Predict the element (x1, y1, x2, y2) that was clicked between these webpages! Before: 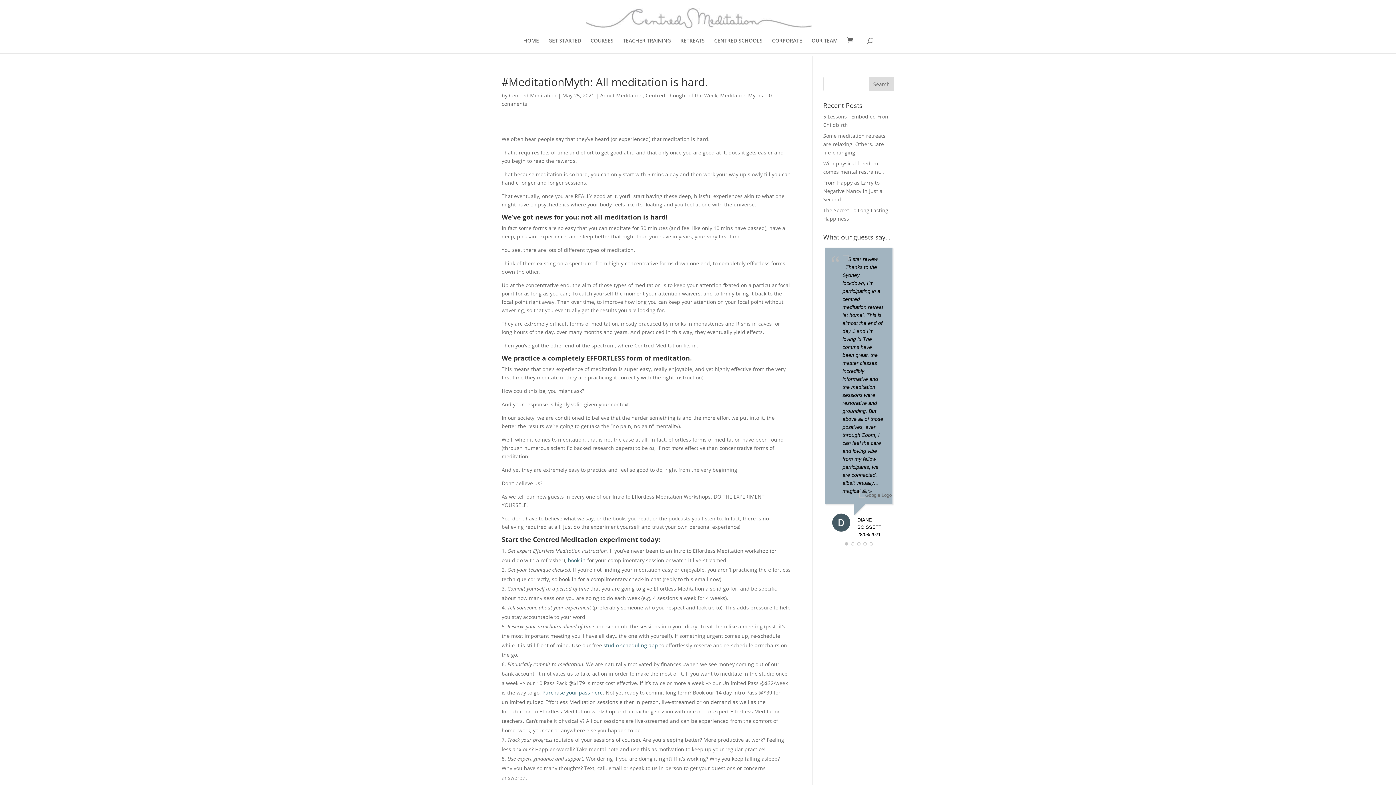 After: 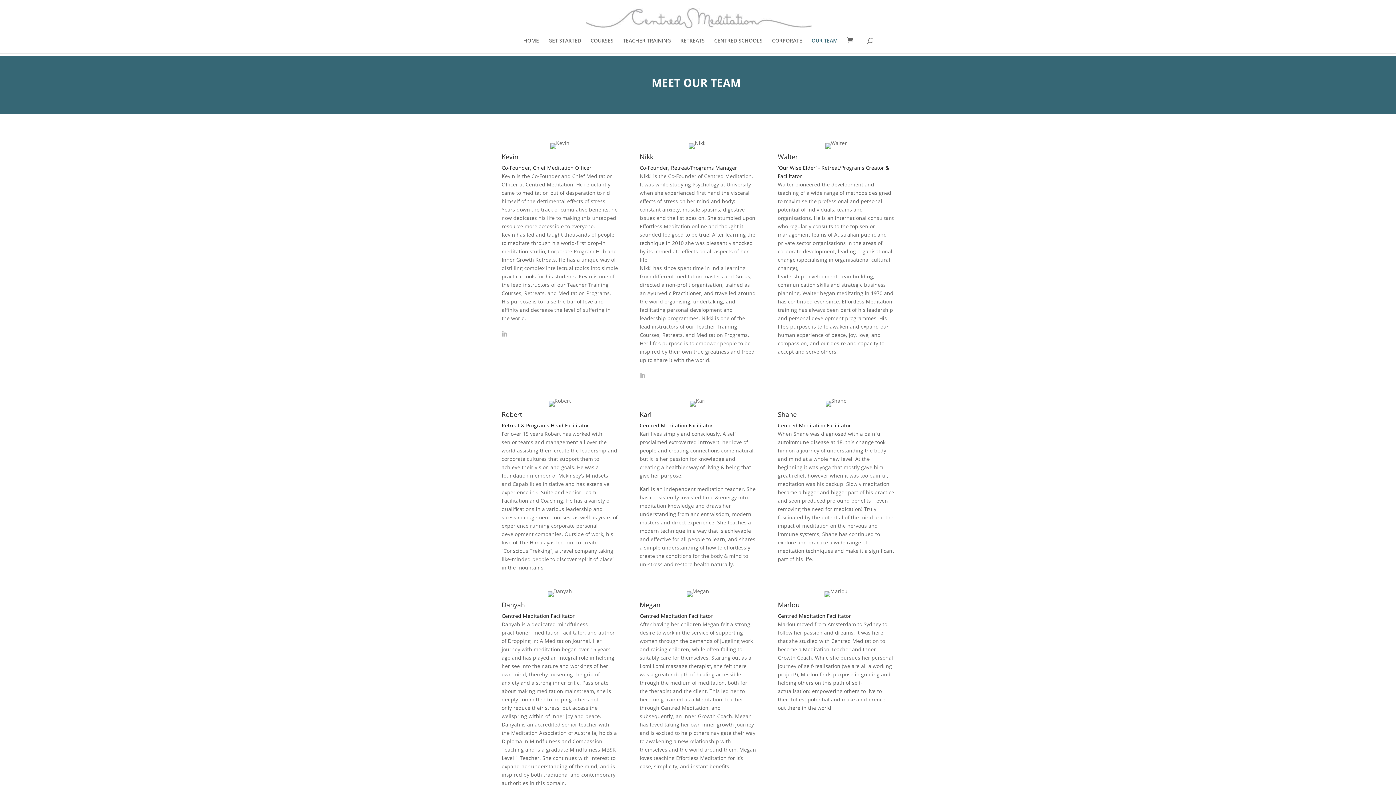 Action: bbox: (811, 38, 838, 53) label: OUR TEAM